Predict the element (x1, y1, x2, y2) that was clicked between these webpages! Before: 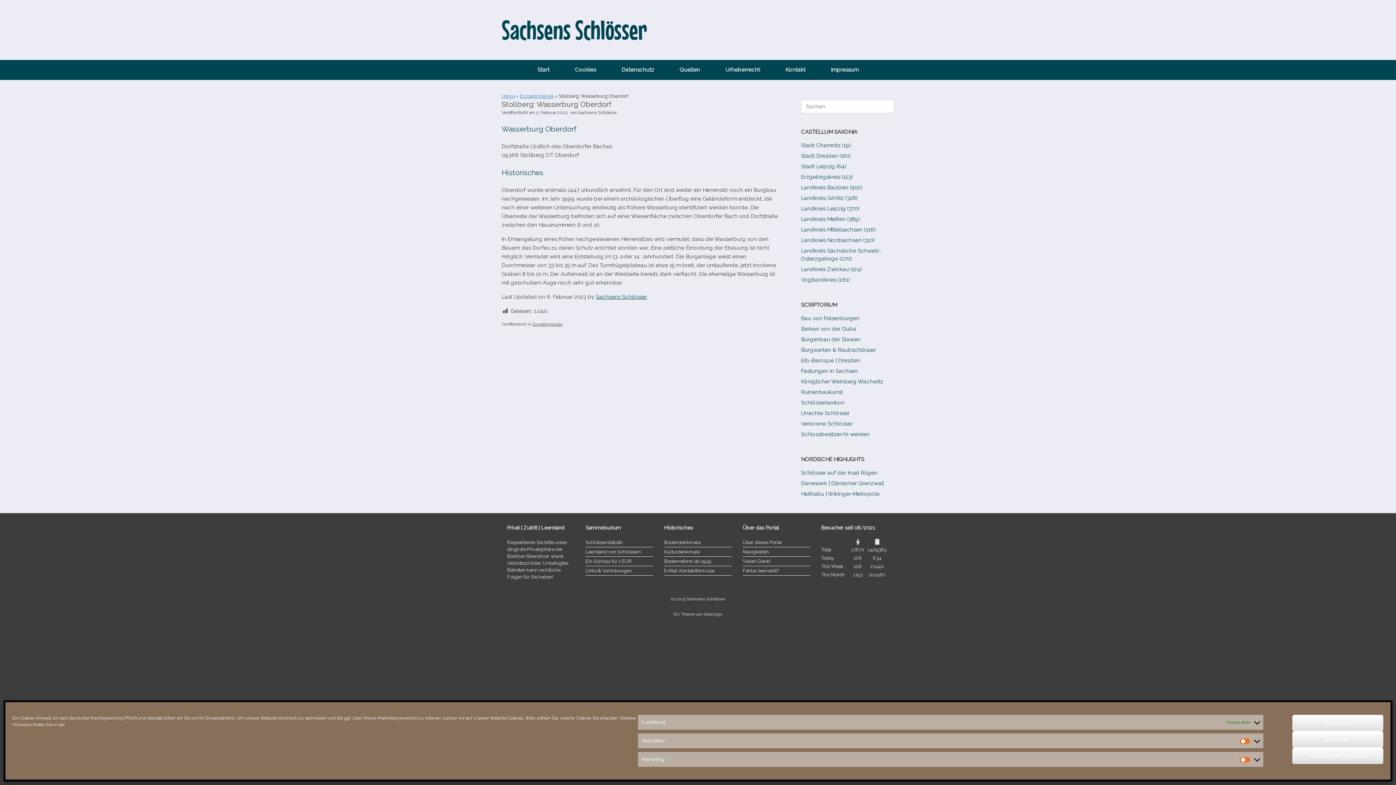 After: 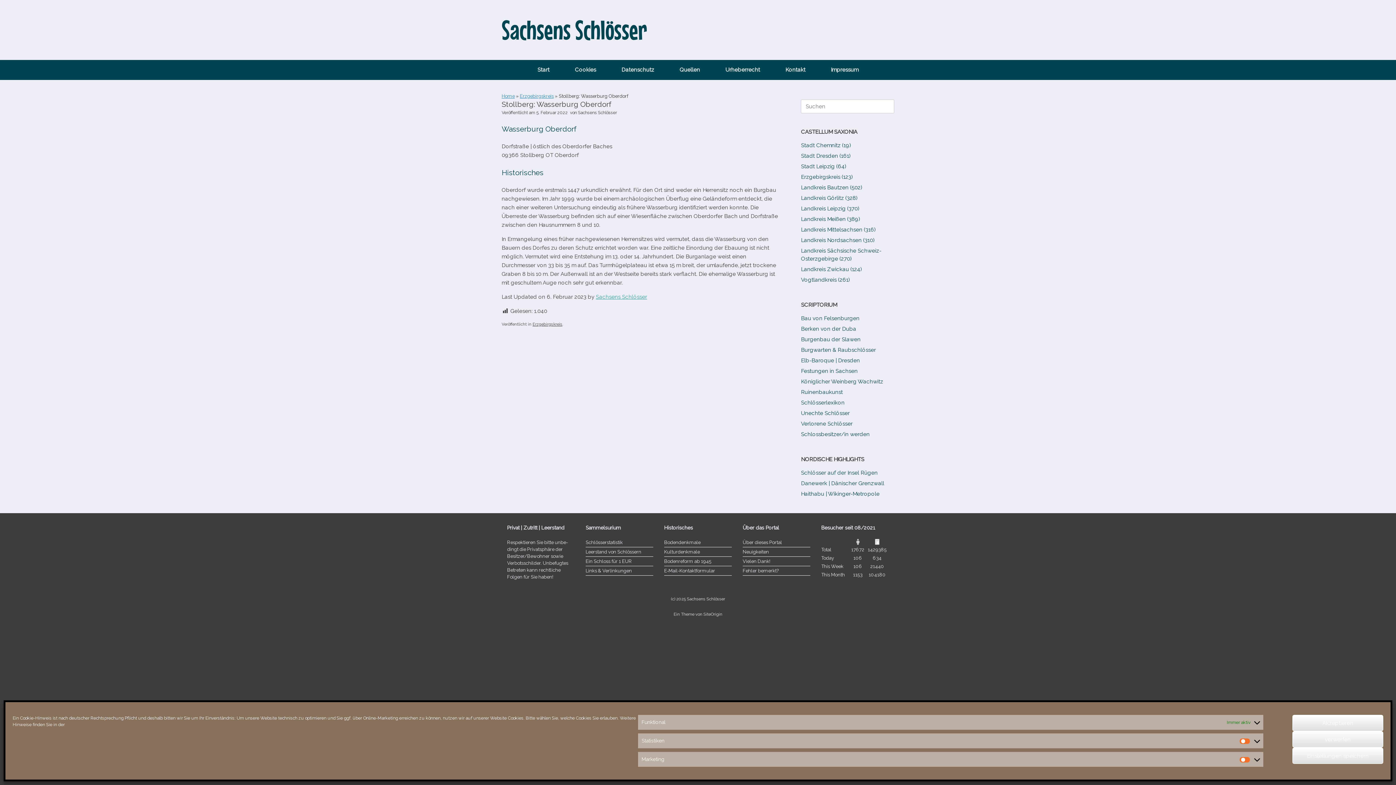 Action: label: Sachsens Schlösser bbox: (596, 293, 647, 300)